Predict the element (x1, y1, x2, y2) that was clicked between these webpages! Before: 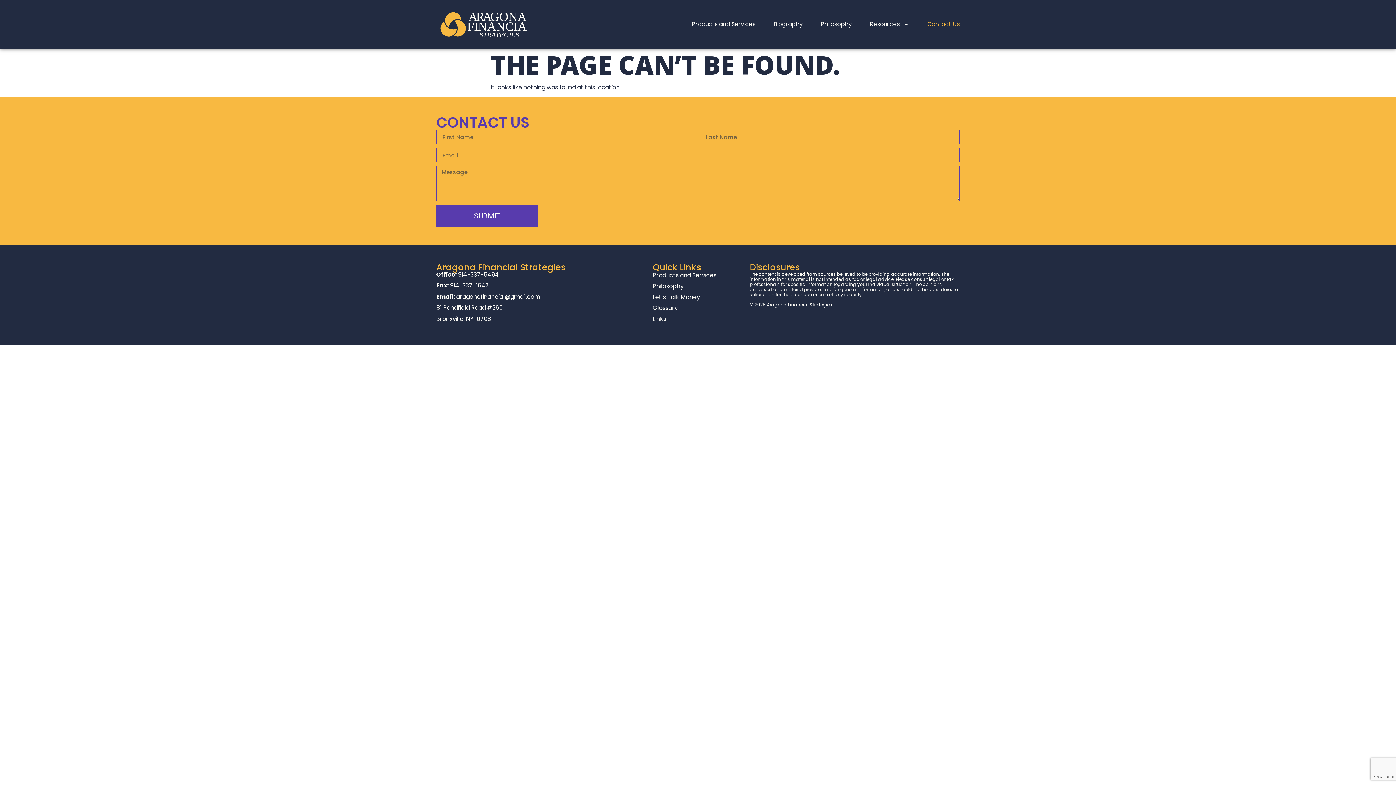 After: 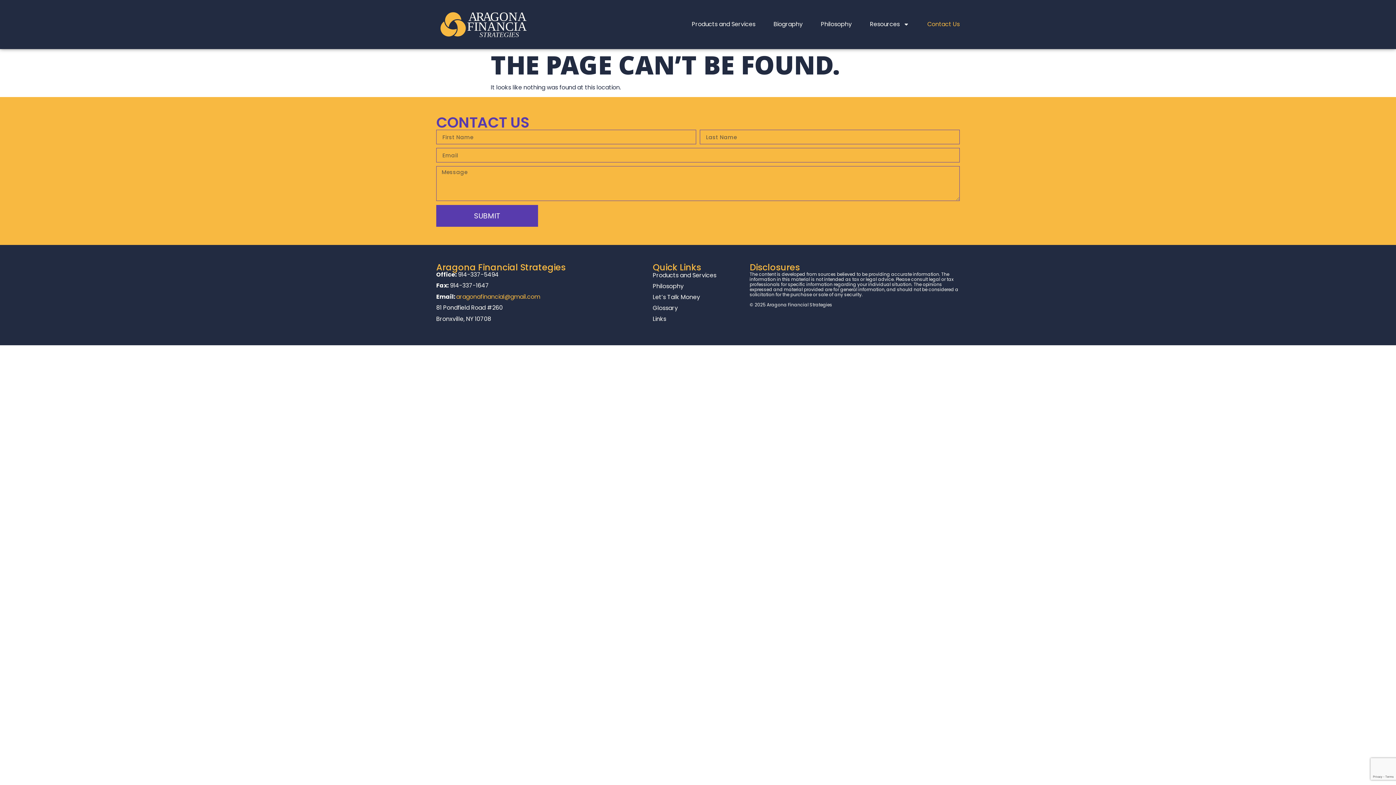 Action: label: aragonafinancial@gmail.com bbox: (456, 292, 540, 301)